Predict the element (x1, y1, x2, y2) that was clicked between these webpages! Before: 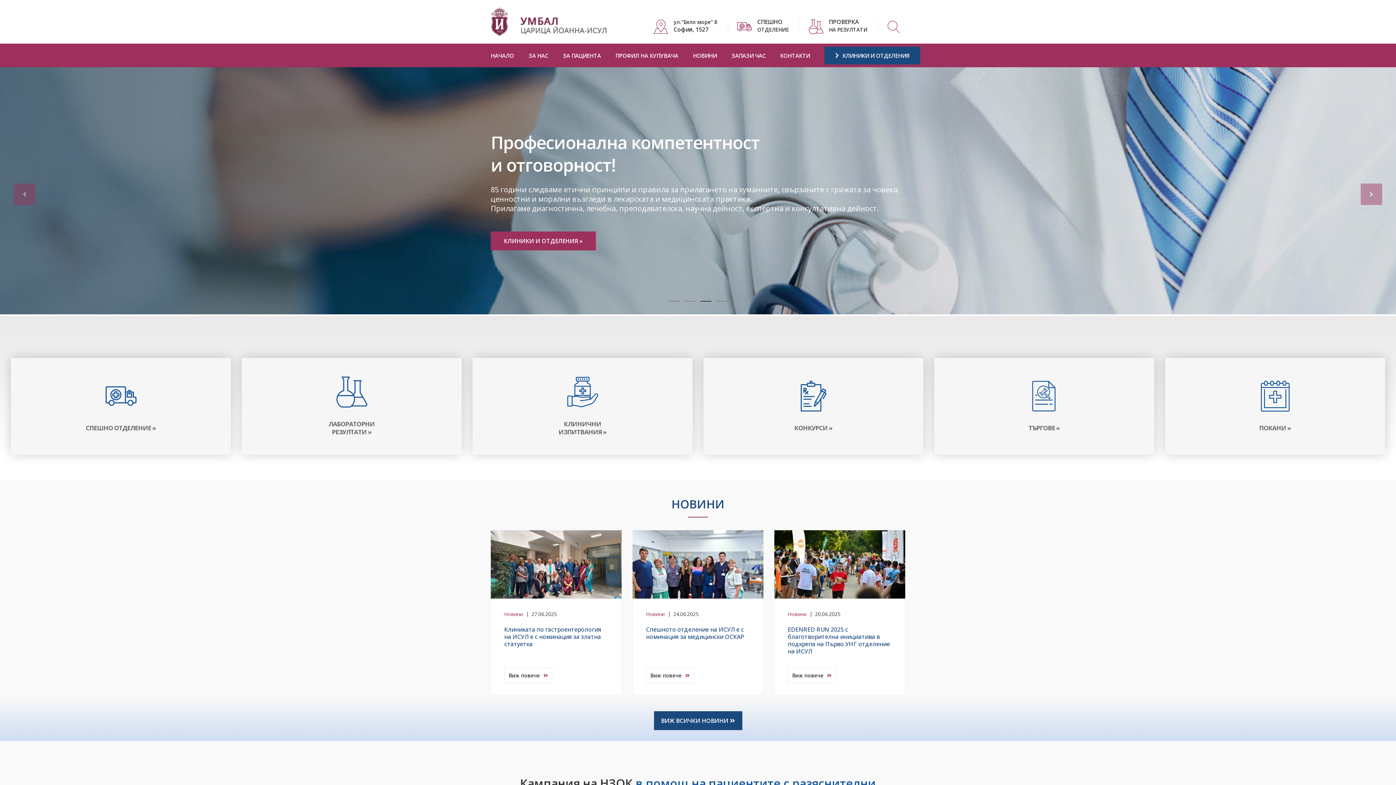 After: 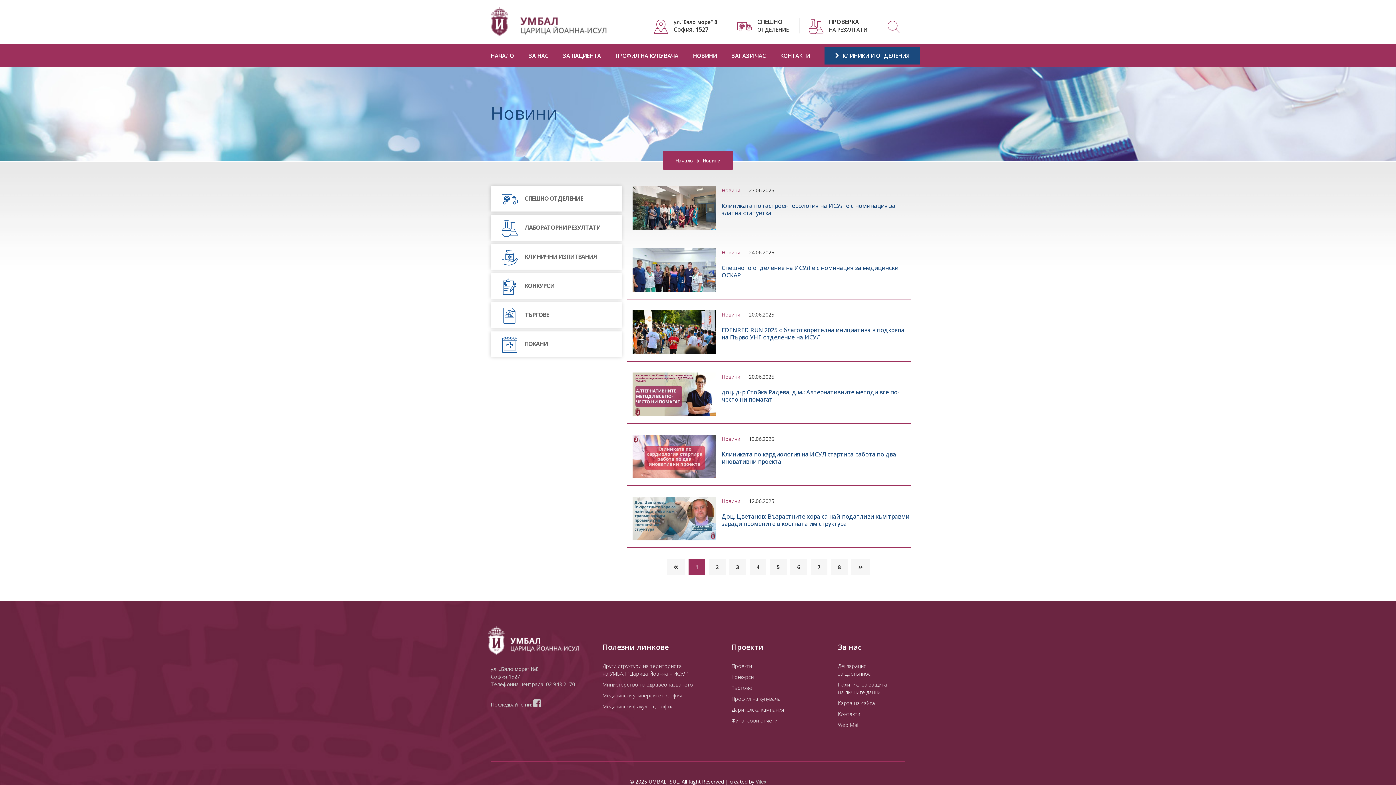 Action: bbox: (654, 717, 742, 724) label: ВИЖ ВСИЧКИ НОВИНИ 